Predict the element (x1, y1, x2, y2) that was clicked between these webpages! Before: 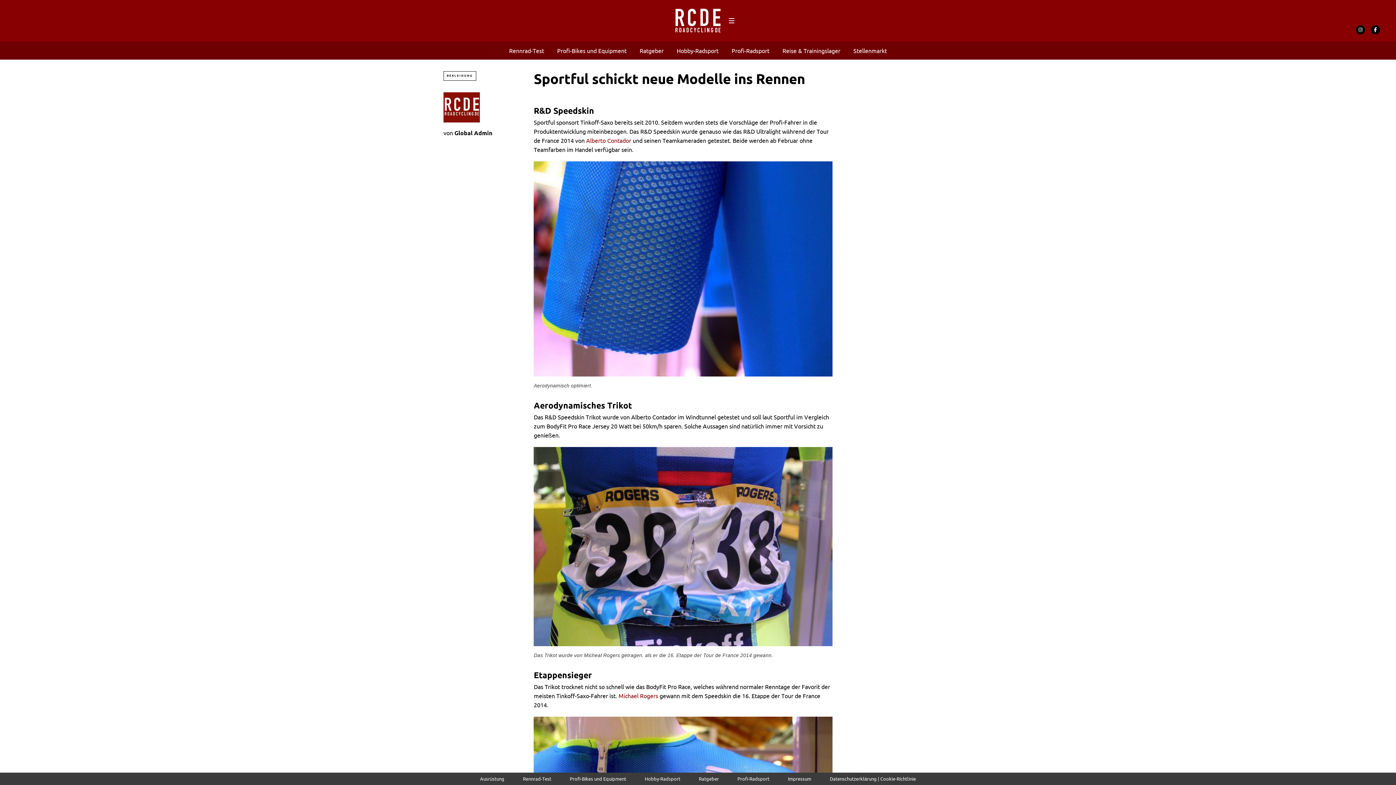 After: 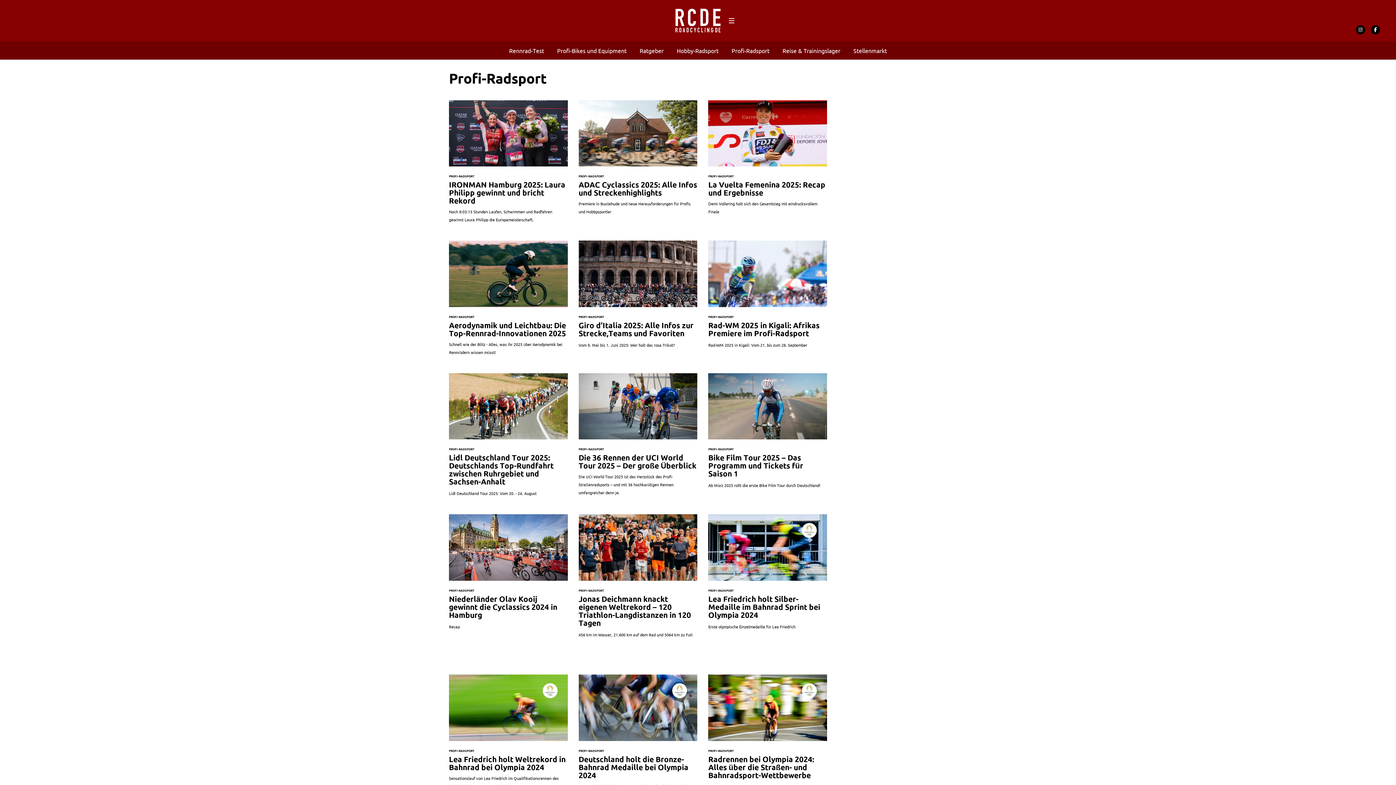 Action: bbox: (731, 47, 769, 54) label: Profi-Radsport